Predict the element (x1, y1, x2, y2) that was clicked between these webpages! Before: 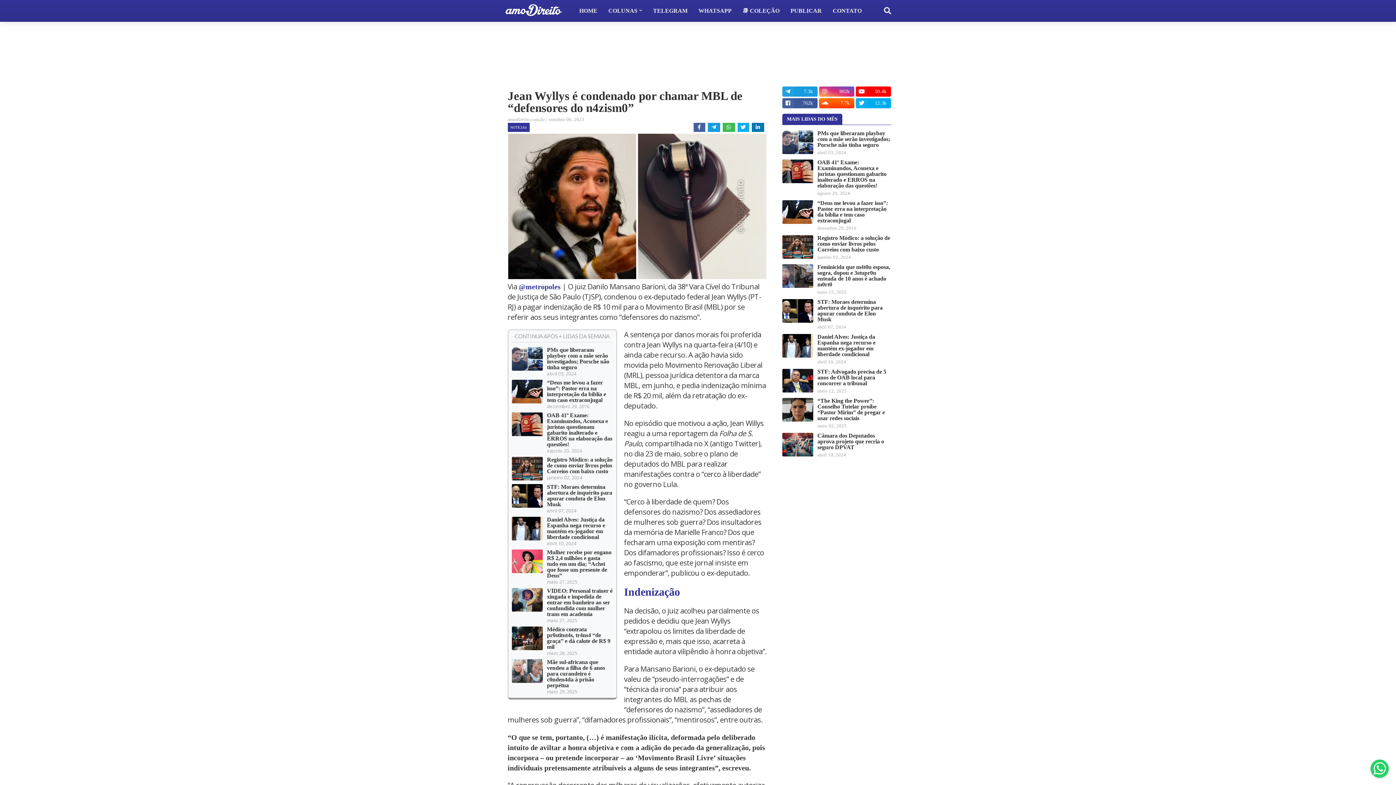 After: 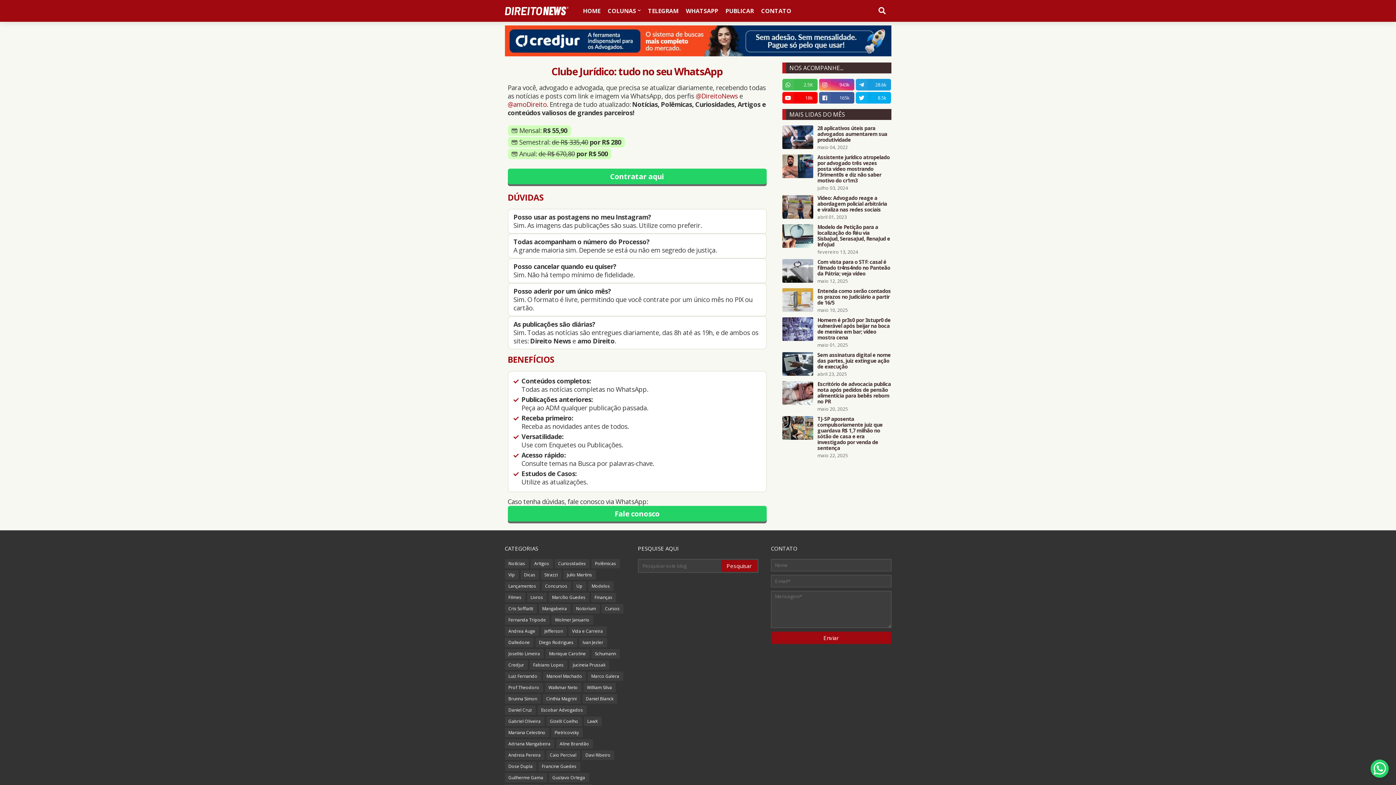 Action: label: WHATSAPP bbox: (693, 0, 737, 21)